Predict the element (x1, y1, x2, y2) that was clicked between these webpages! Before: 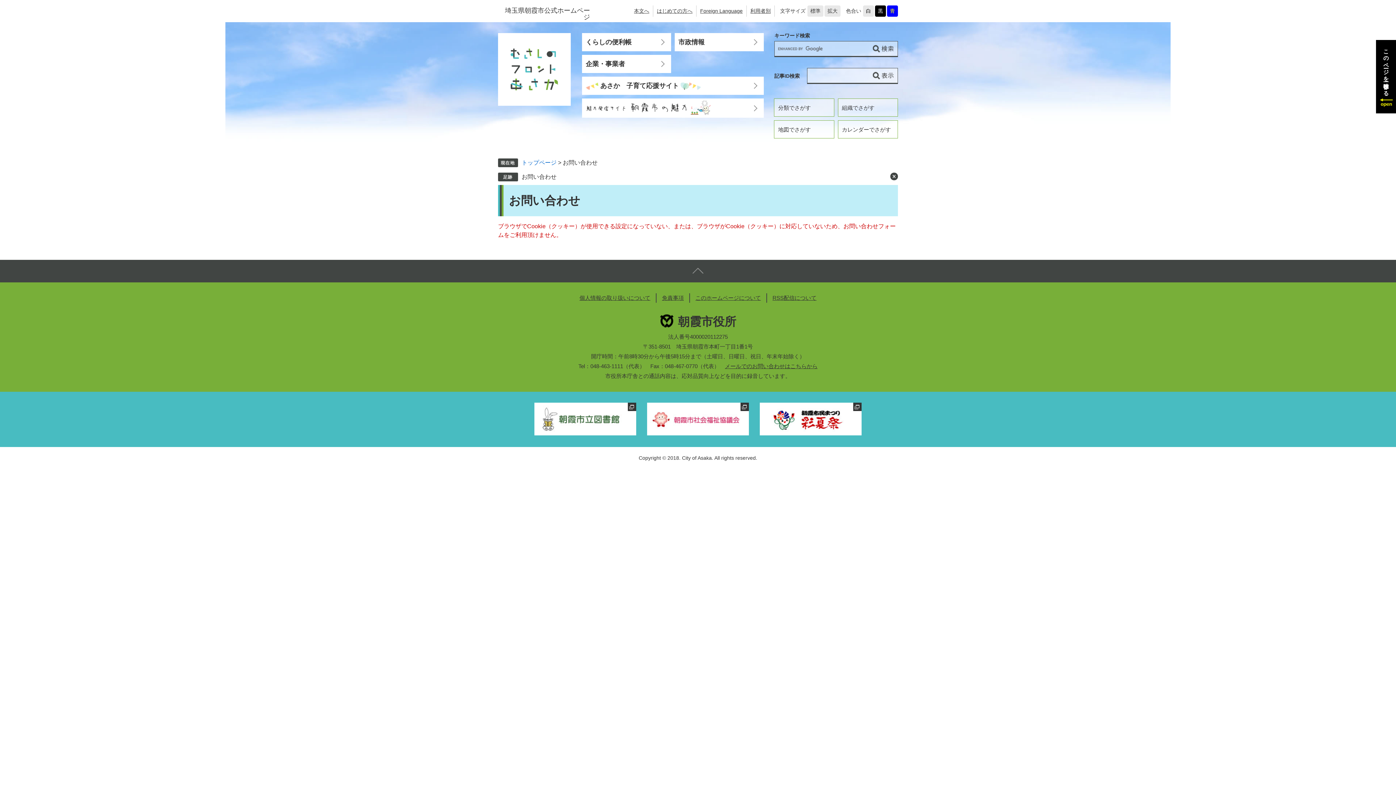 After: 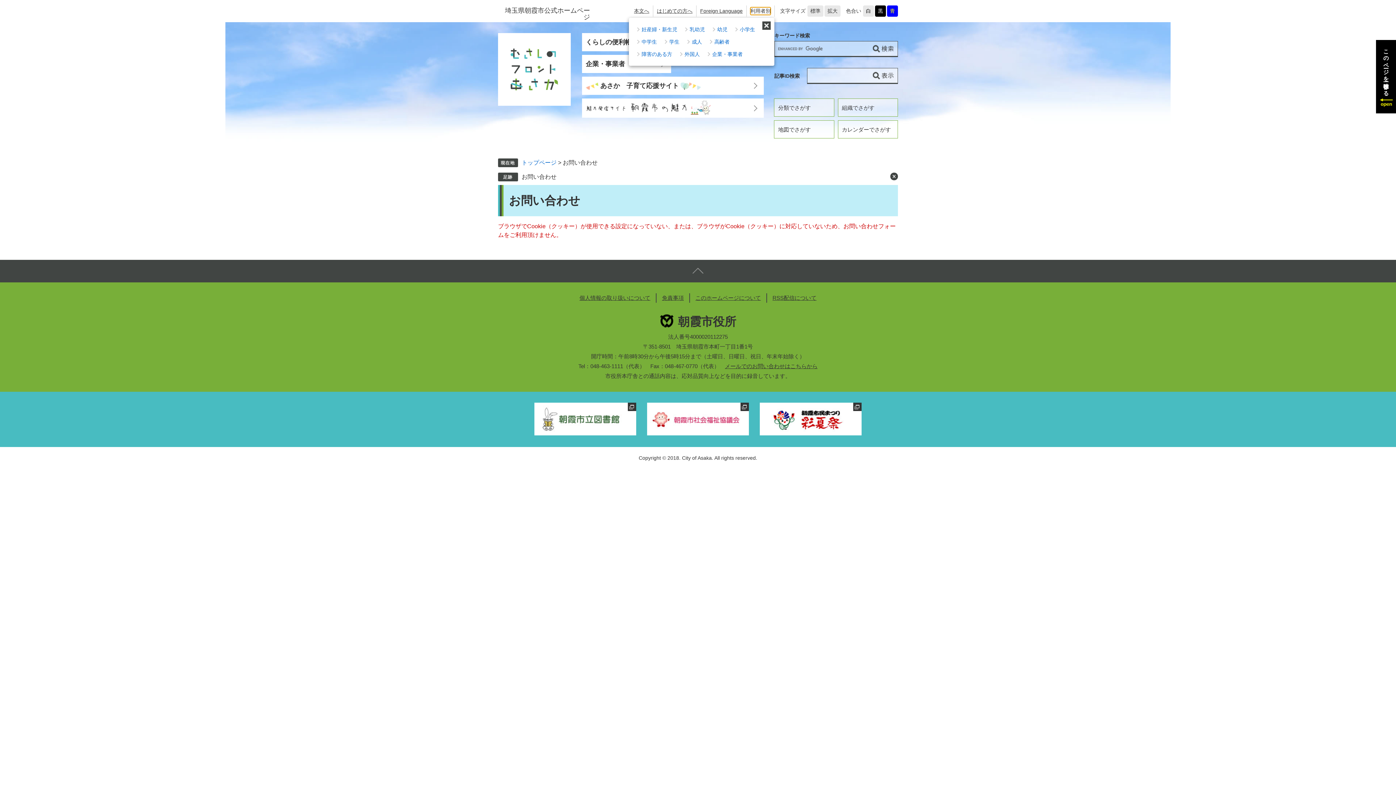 Action: label: 利用者別 bbox: (750, 7, 770, 14)